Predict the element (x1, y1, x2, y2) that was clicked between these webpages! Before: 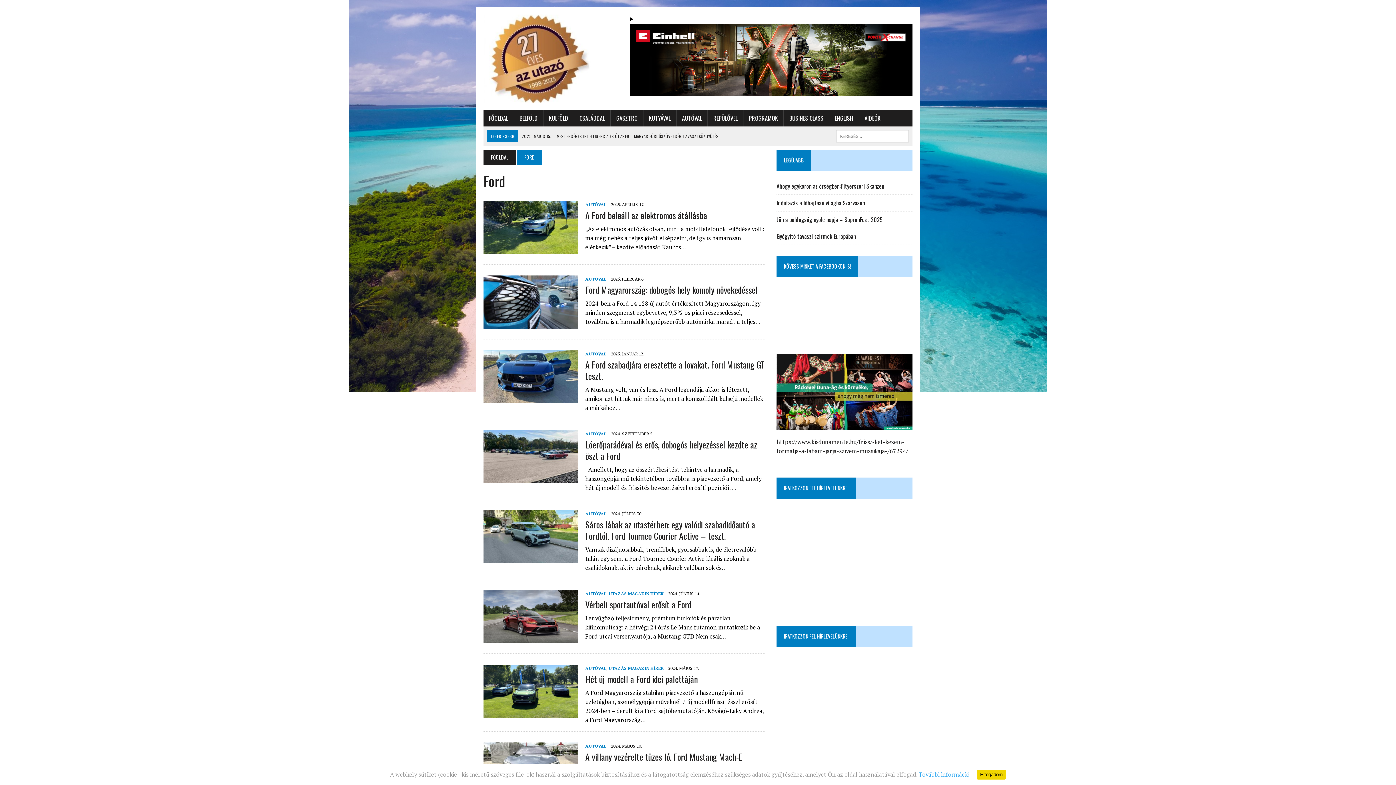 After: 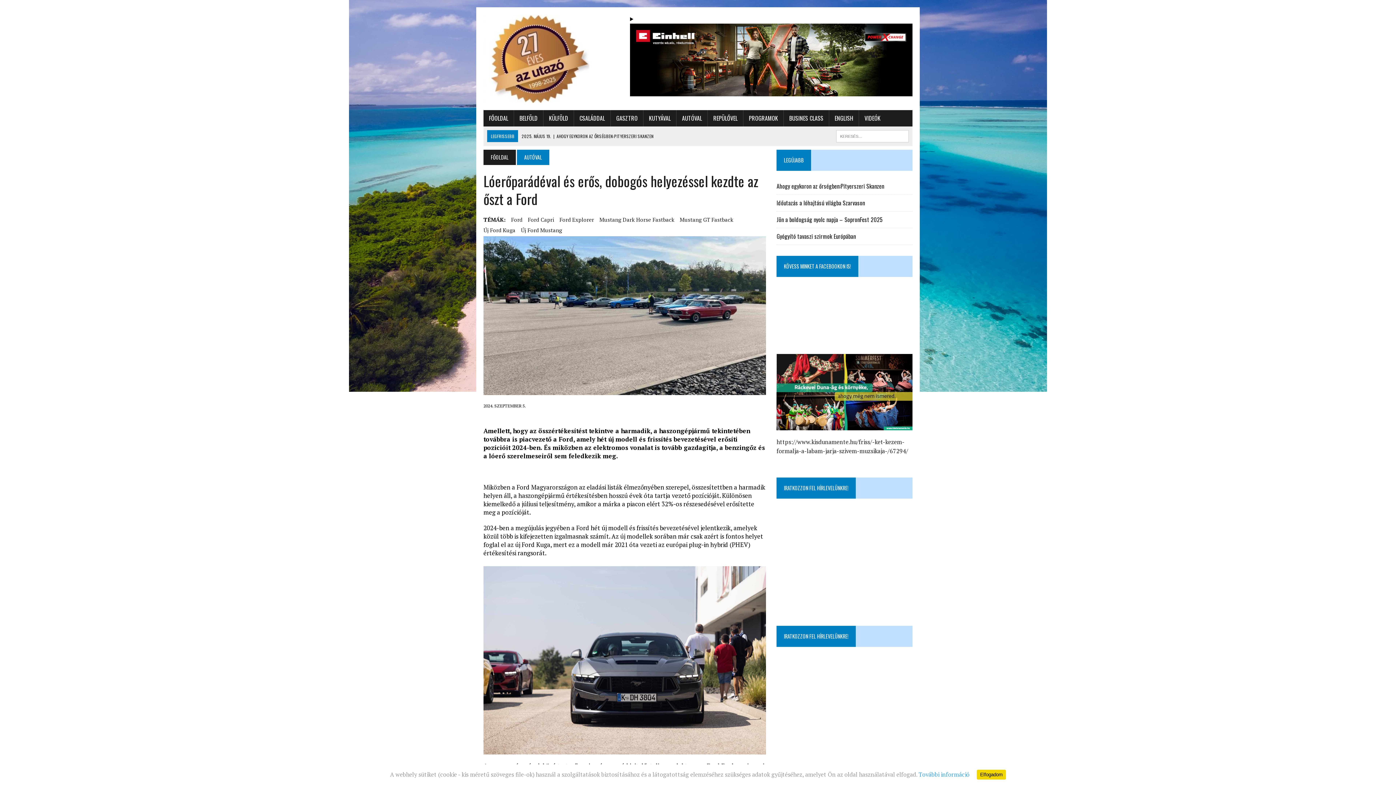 Action: label: Lóerőparádéval és erős, dobogós helyezéssel kezdte az őszt a Ford bbox: (585, 438, 757, 462)